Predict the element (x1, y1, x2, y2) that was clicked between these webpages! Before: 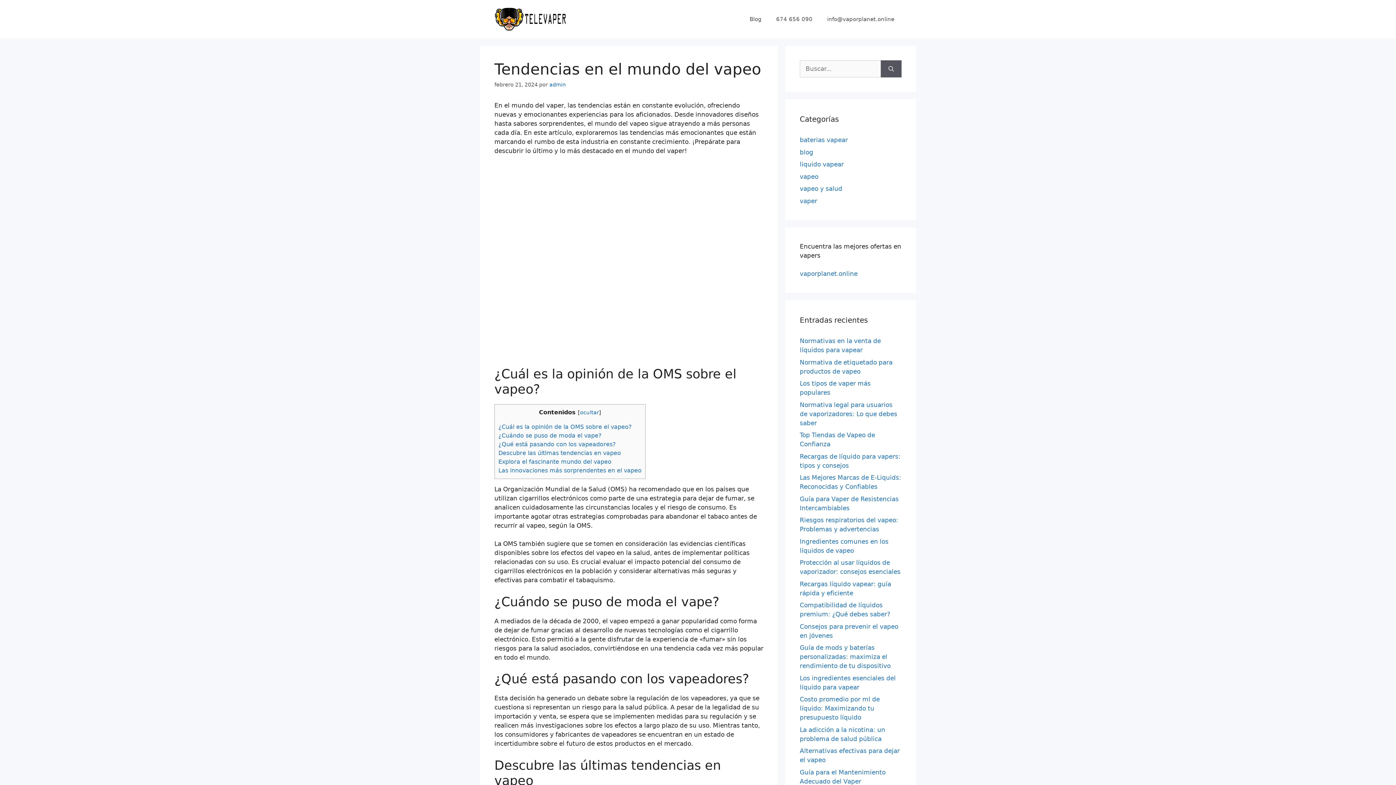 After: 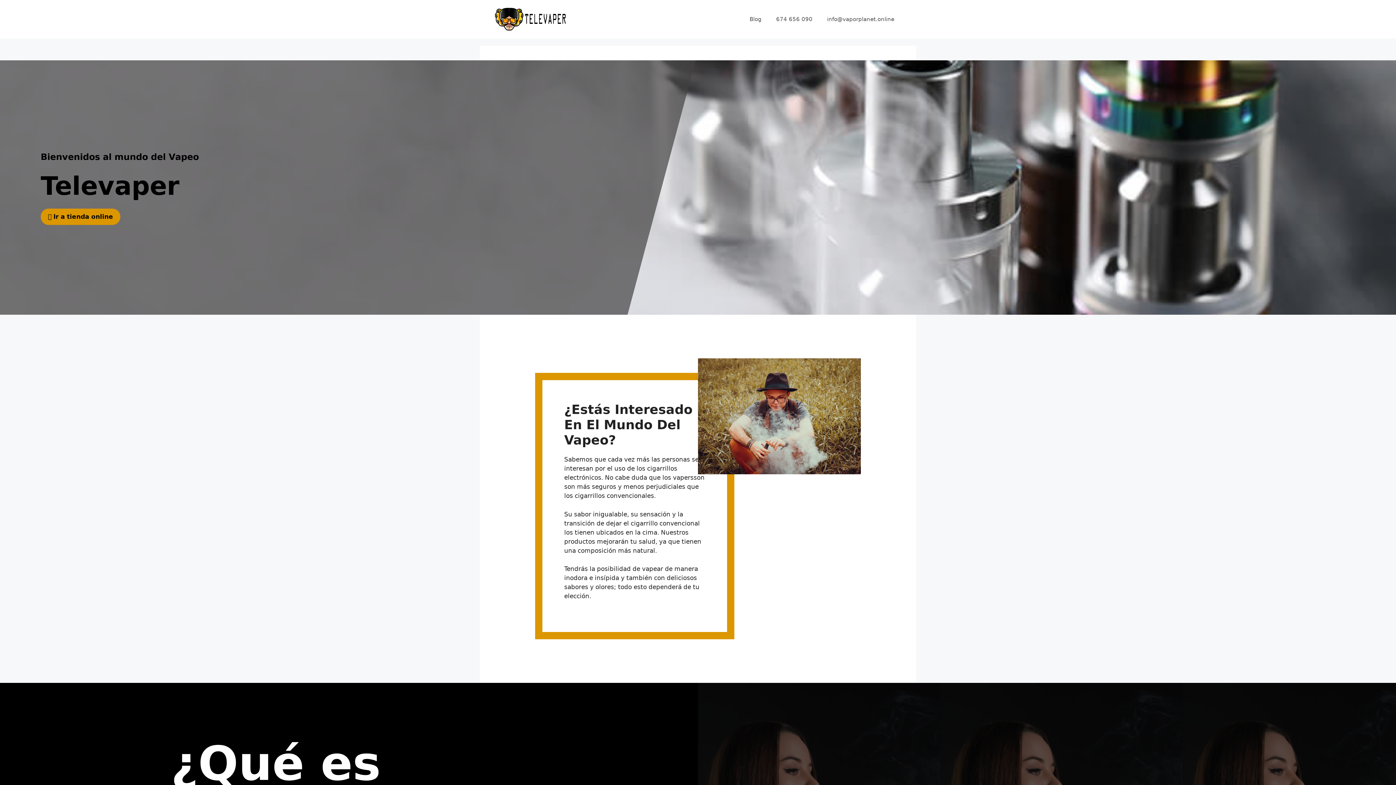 Action: bbox: (549, 81, 565, 87) label: admin